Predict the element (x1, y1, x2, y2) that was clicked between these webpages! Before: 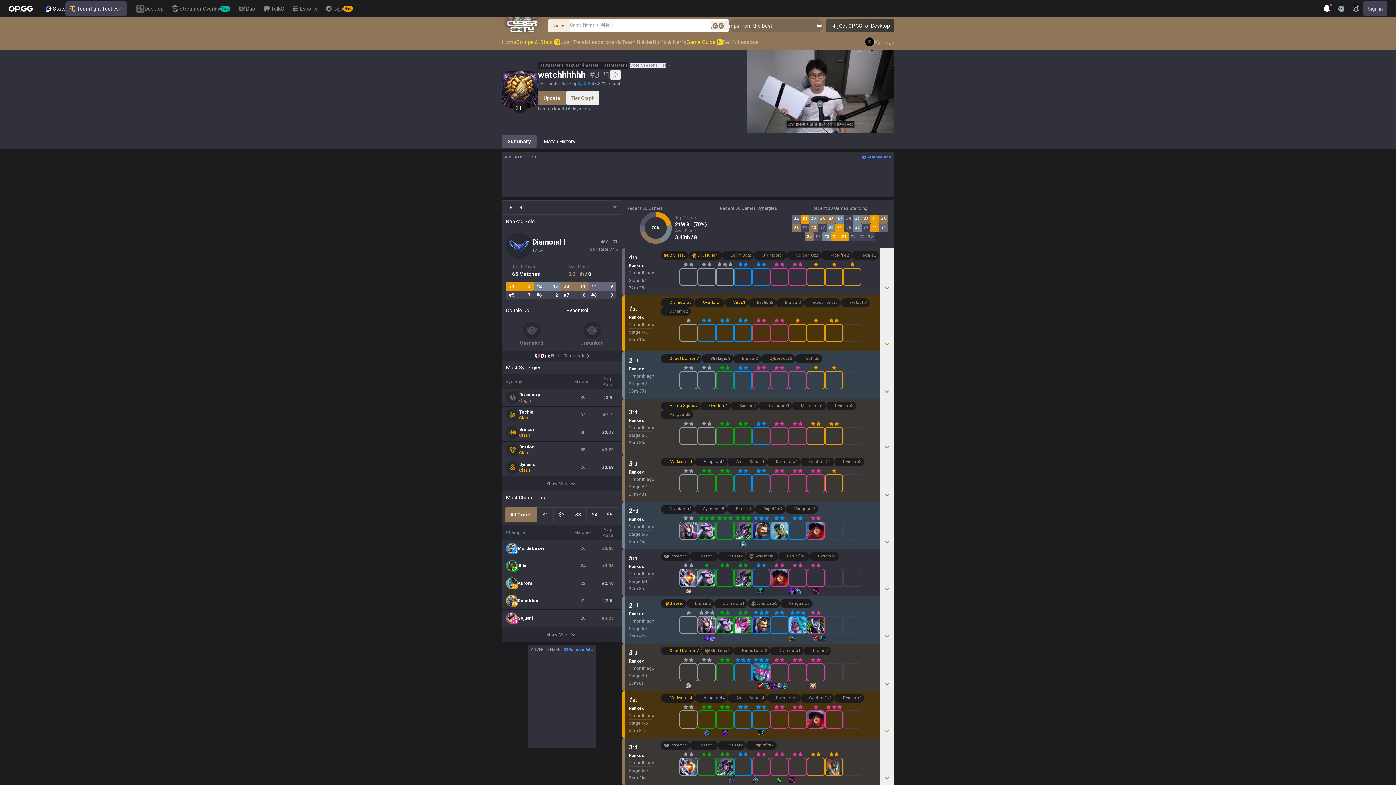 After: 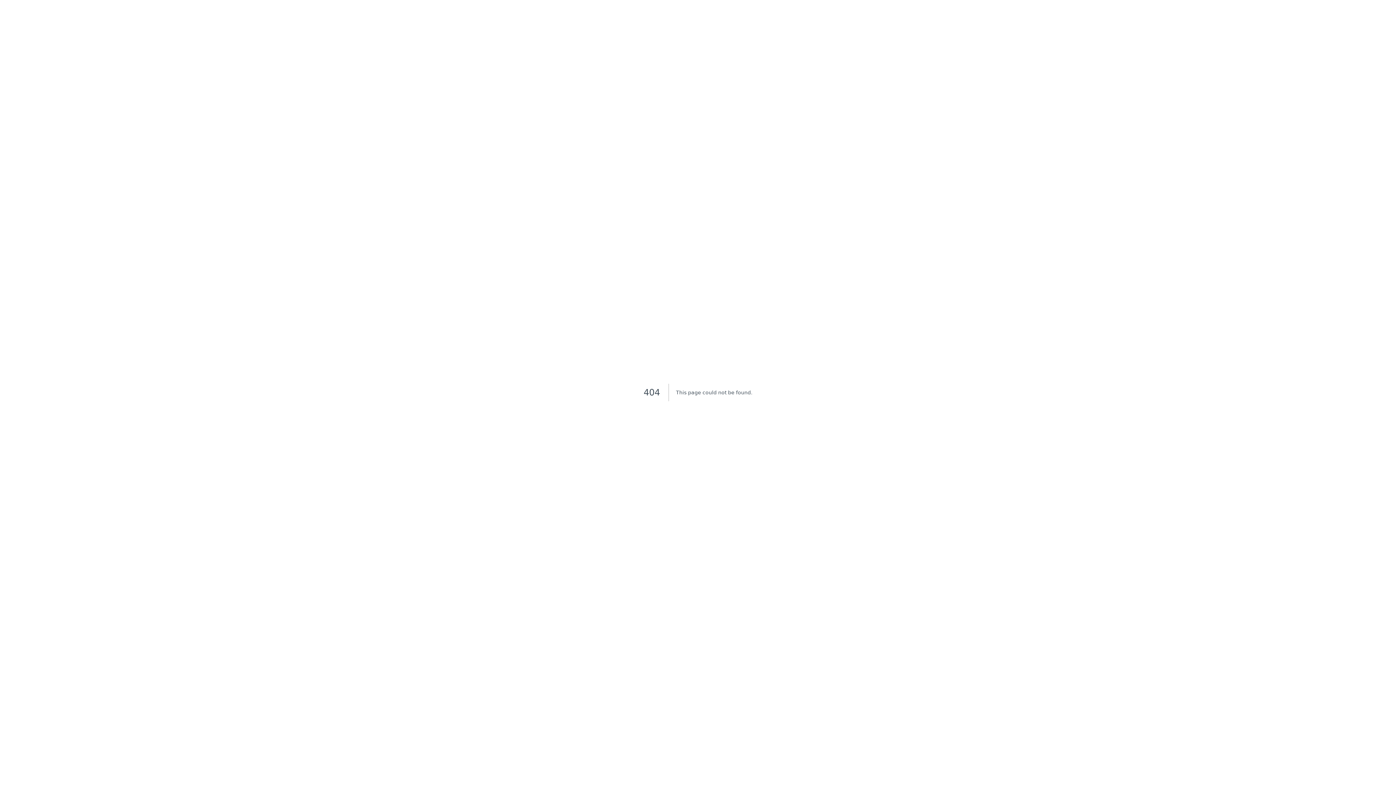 Action: label: Sign in bbox: (1363, 1, 1387, 16)